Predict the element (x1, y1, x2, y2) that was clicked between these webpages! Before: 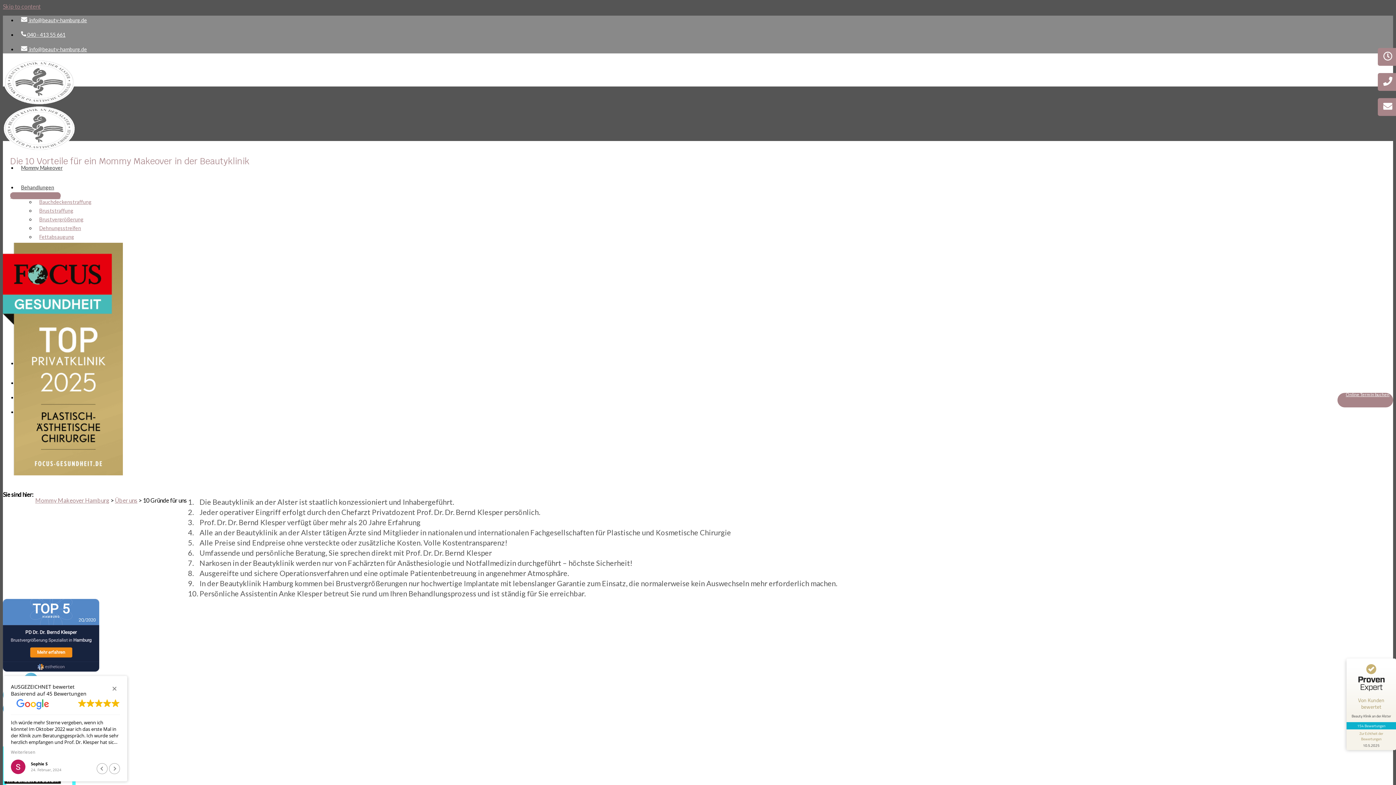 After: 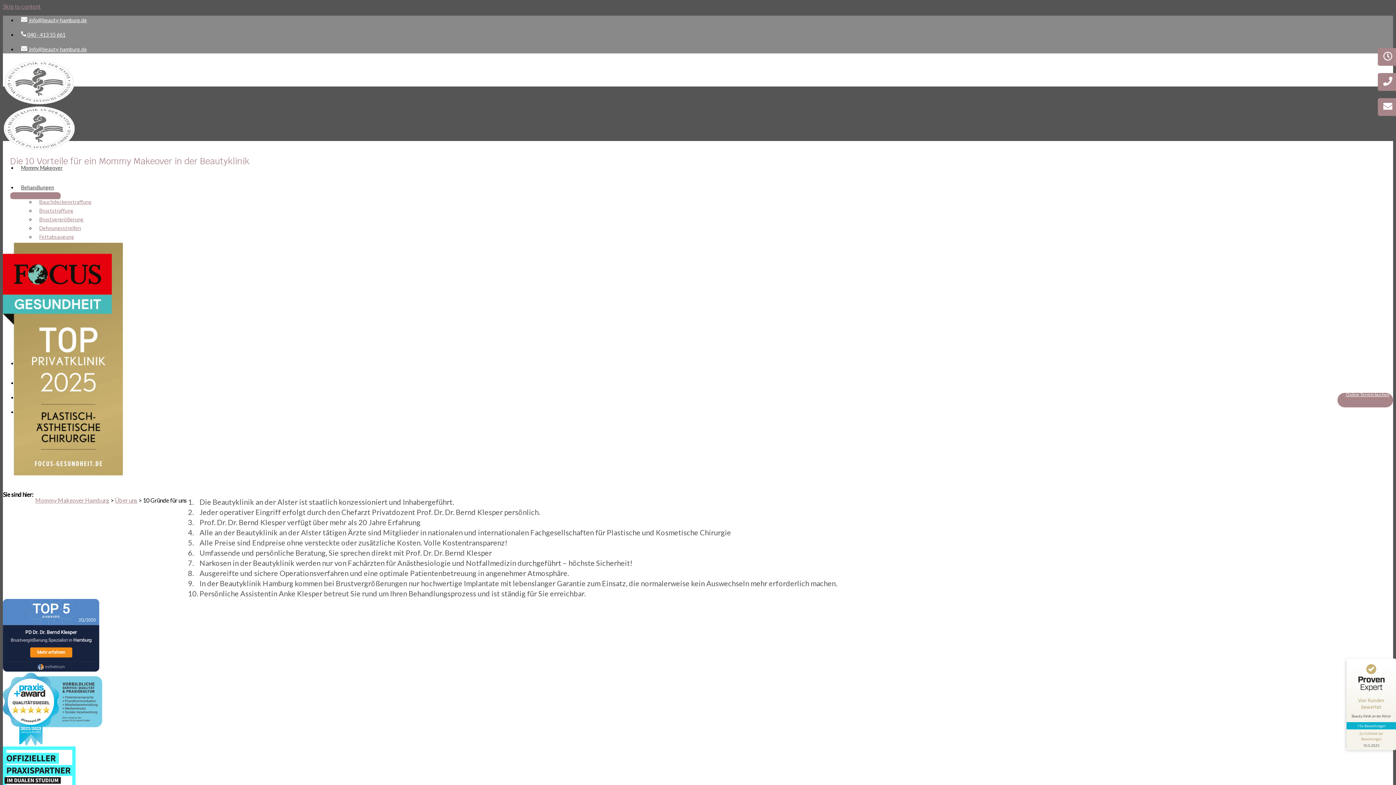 Action: bbox: (109, 683, 120, 694) label: Schließen